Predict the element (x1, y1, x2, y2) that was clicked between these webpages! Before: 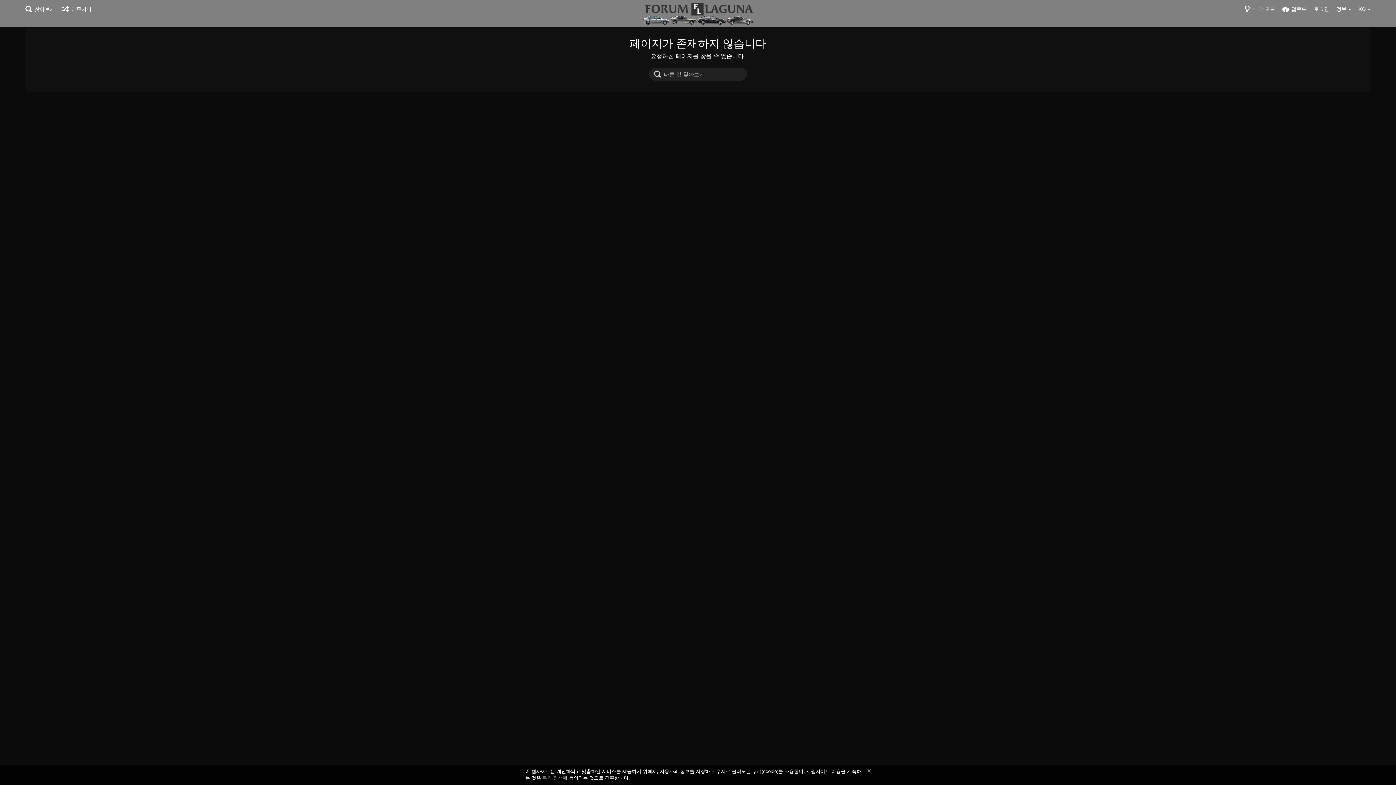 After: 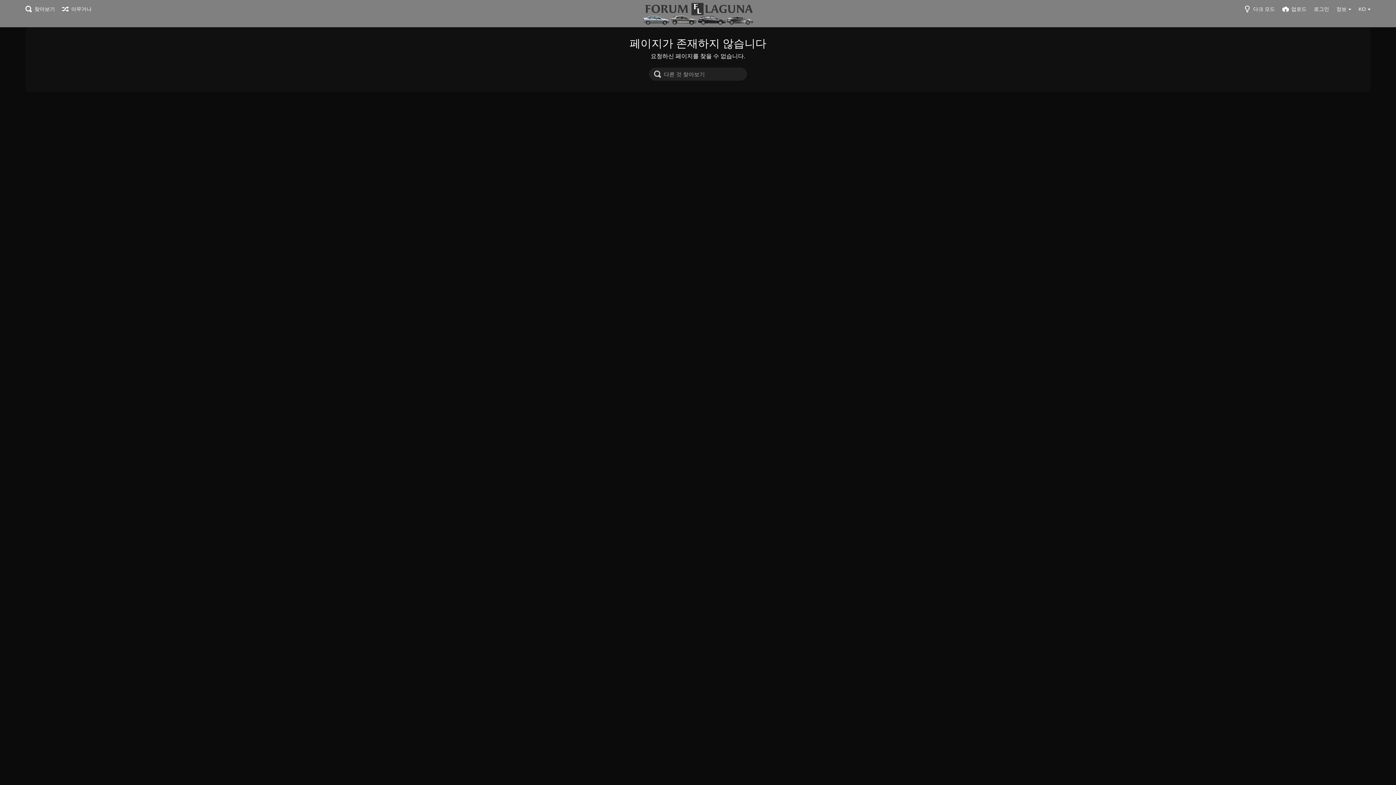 Action: bbox: (867, 769, 870, 773)